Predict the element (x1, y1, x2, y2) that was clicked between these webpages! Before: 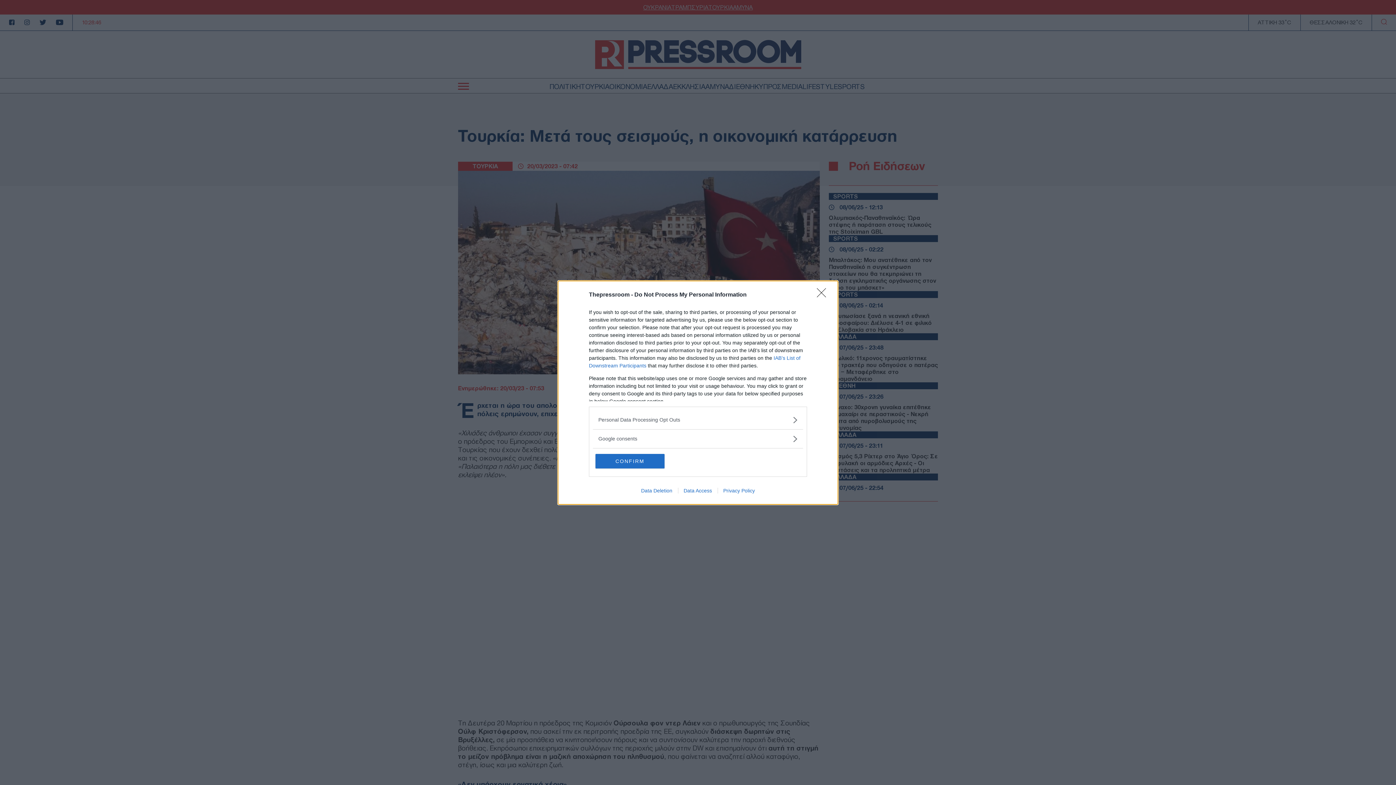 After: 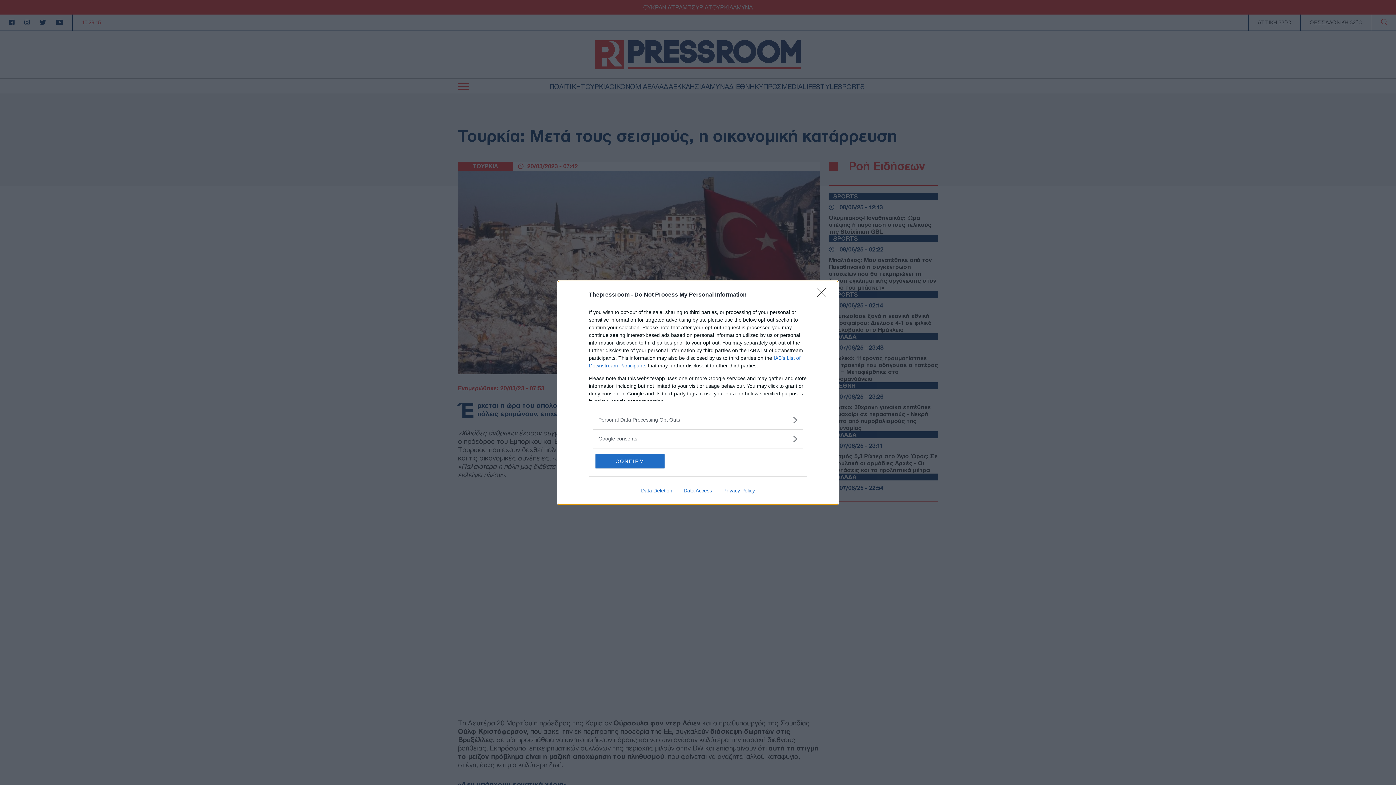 Action: label: Data Deletion bbox: (635, 487, 678, 493)